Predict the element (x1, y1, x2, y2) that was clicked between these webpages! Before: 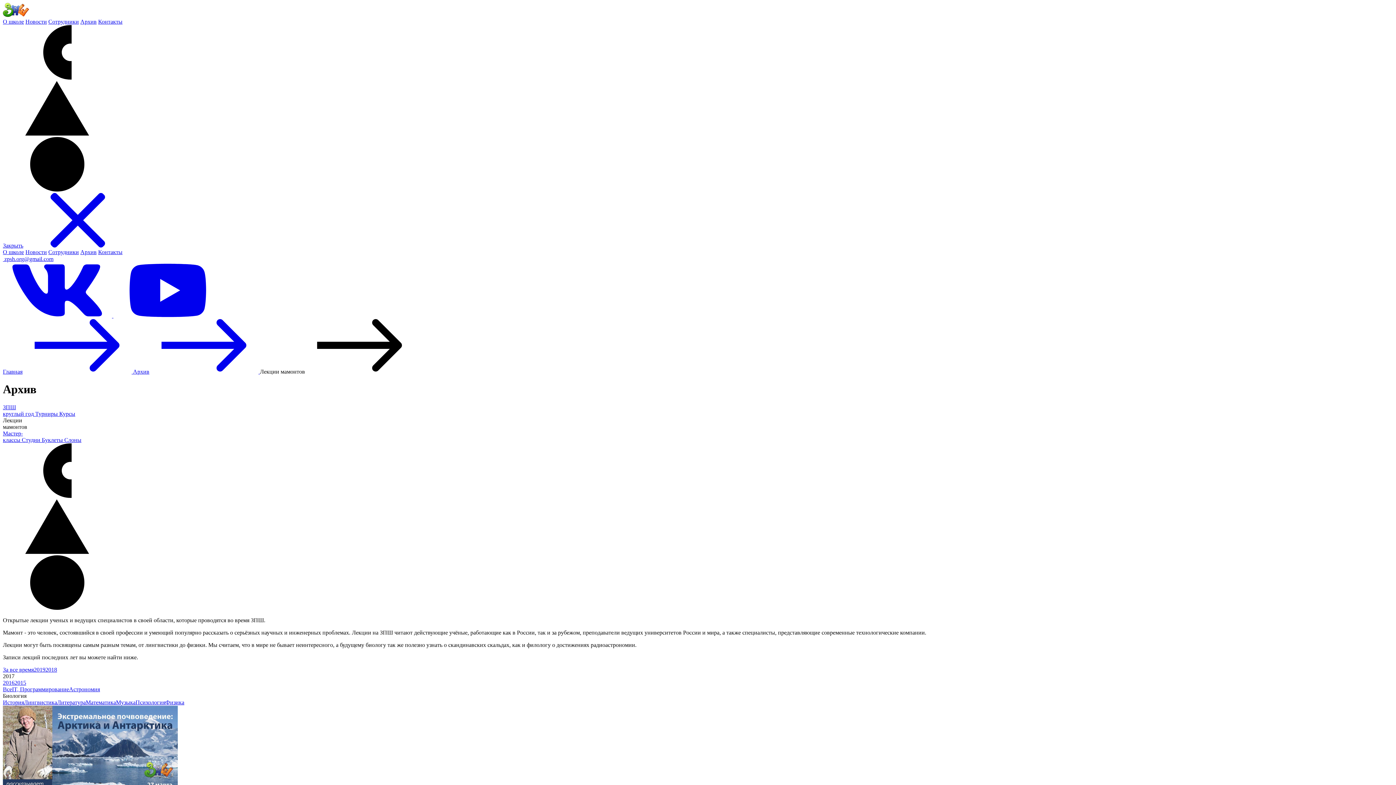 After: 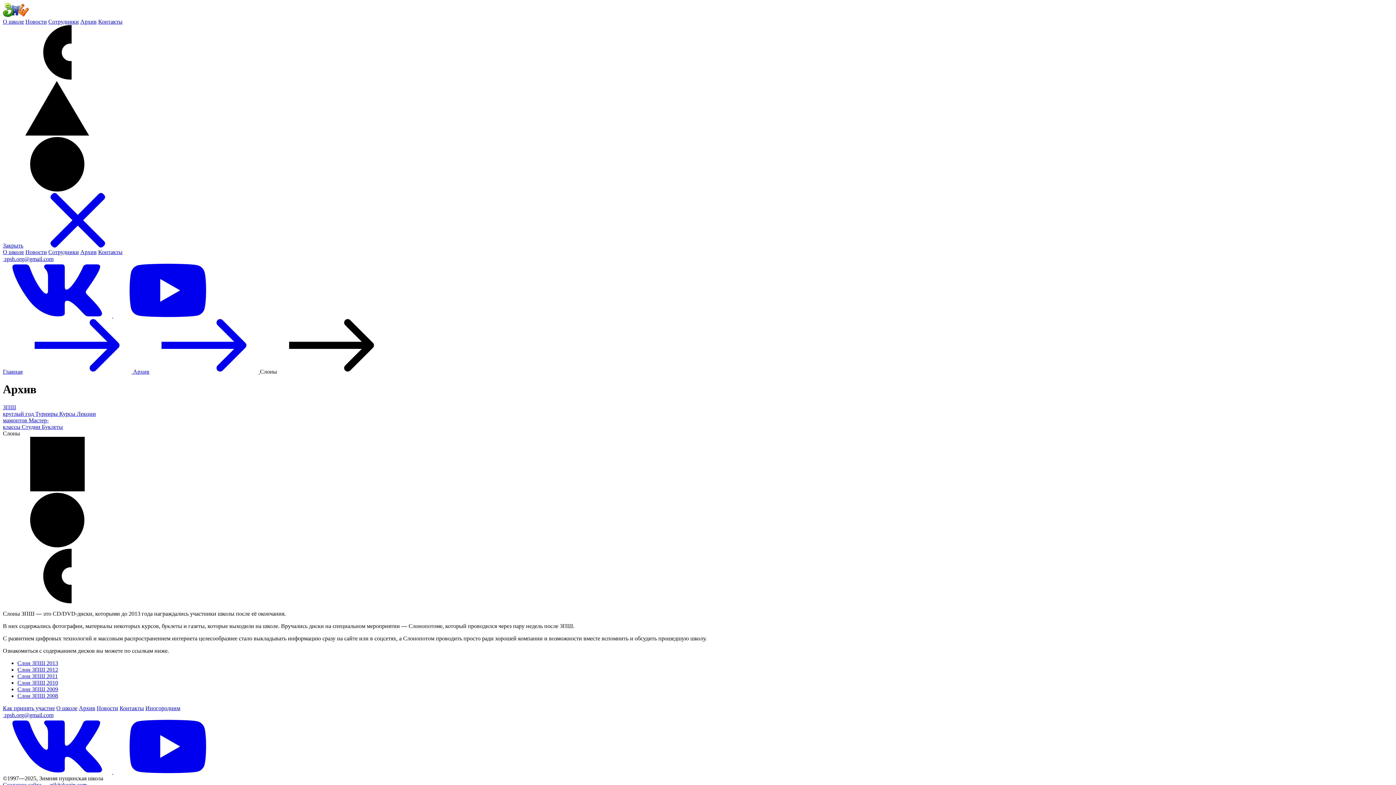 Action: label: Слоны bbox: (64, 437, 81, 443)